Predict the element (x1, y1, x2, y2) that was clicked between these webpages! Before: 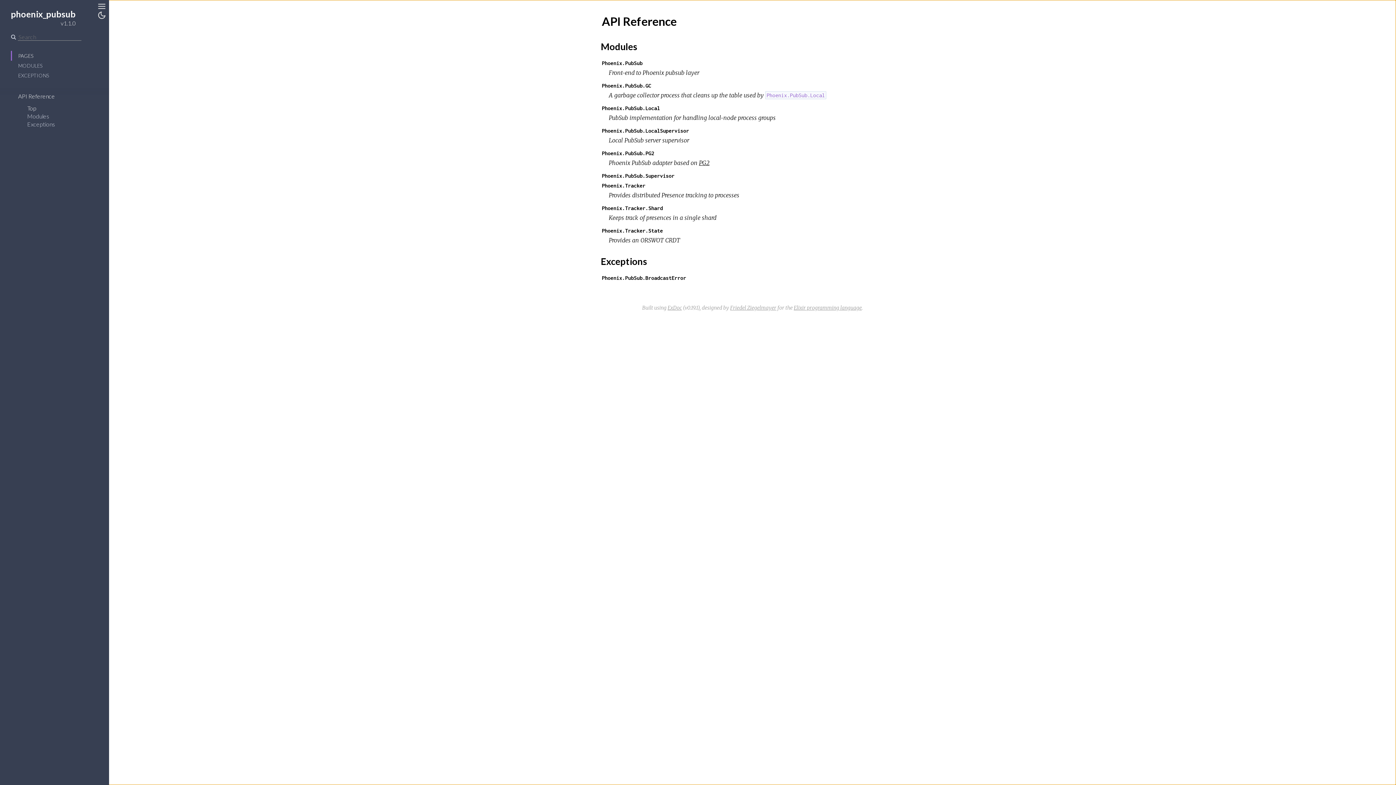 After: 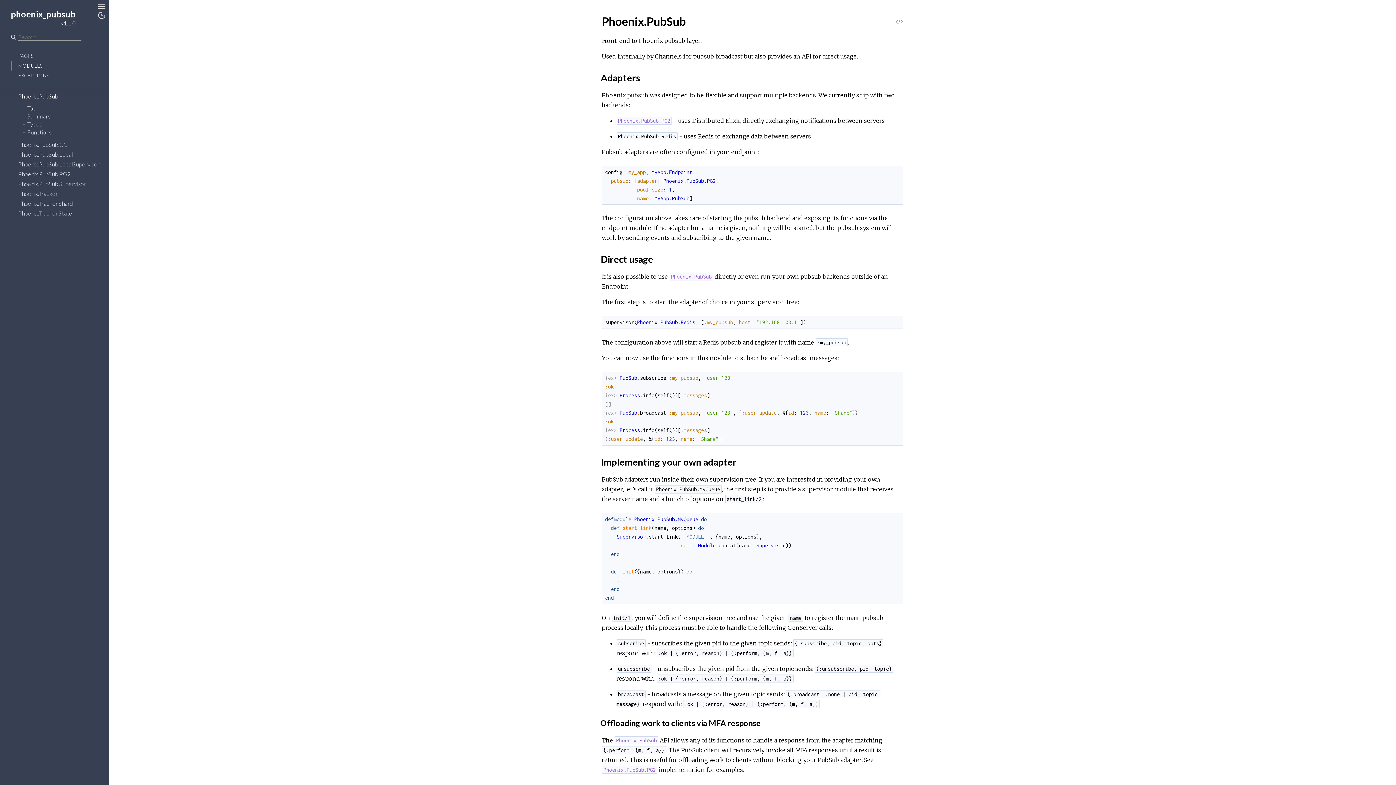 Action: bbox: (602, 59, 642, 66) label: Phoenix.PubSub